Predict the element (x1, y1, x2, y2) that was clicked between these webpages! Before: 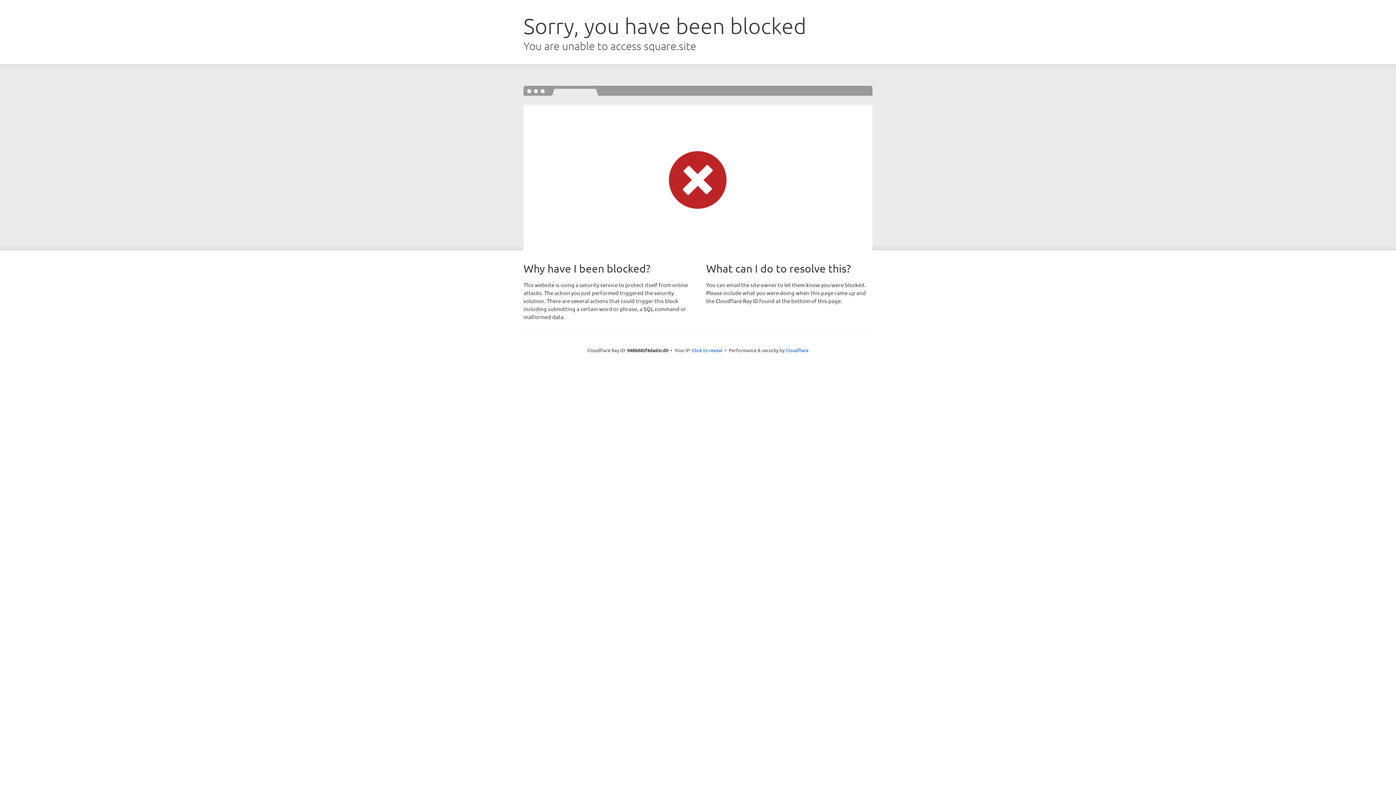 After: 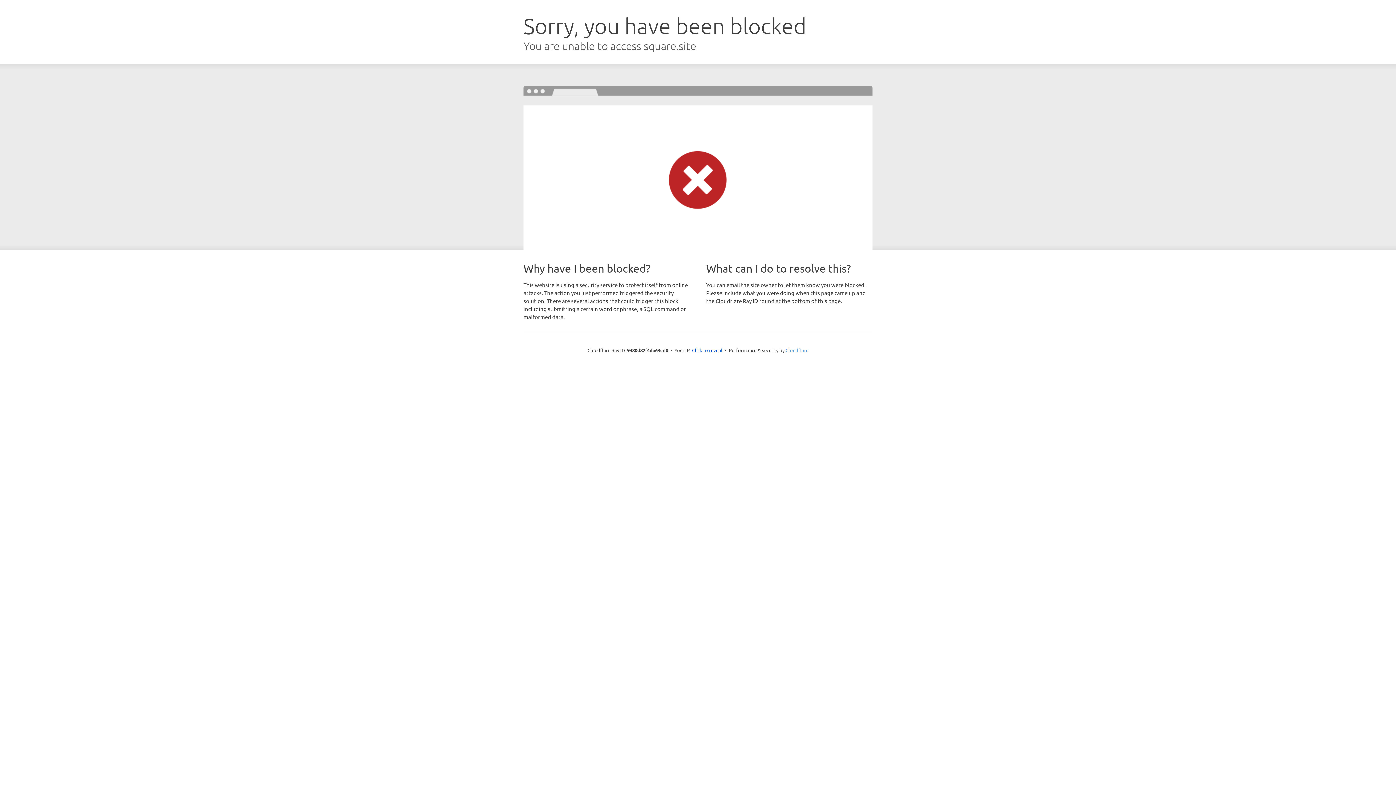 Action: bbox: (785, 347, 808, 353) label: Cloudflare